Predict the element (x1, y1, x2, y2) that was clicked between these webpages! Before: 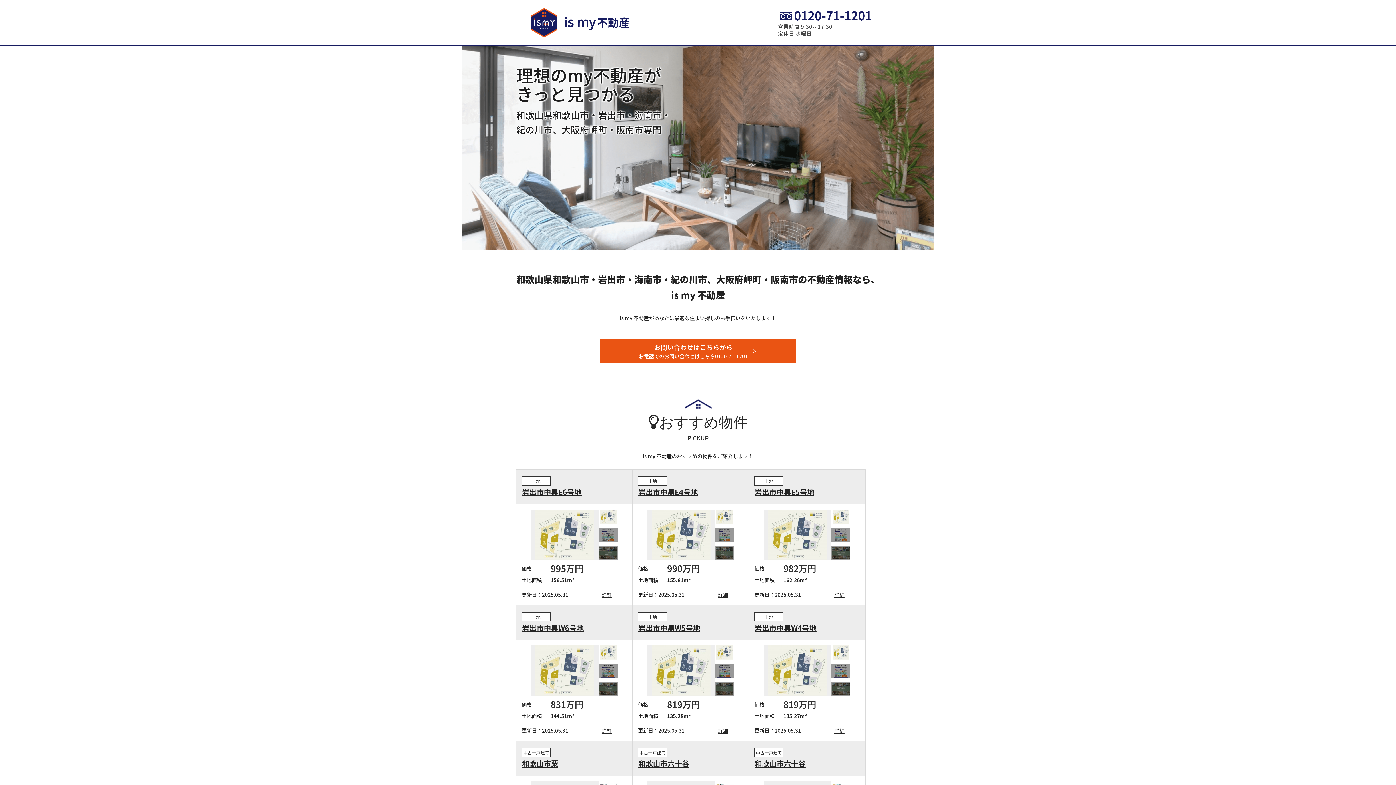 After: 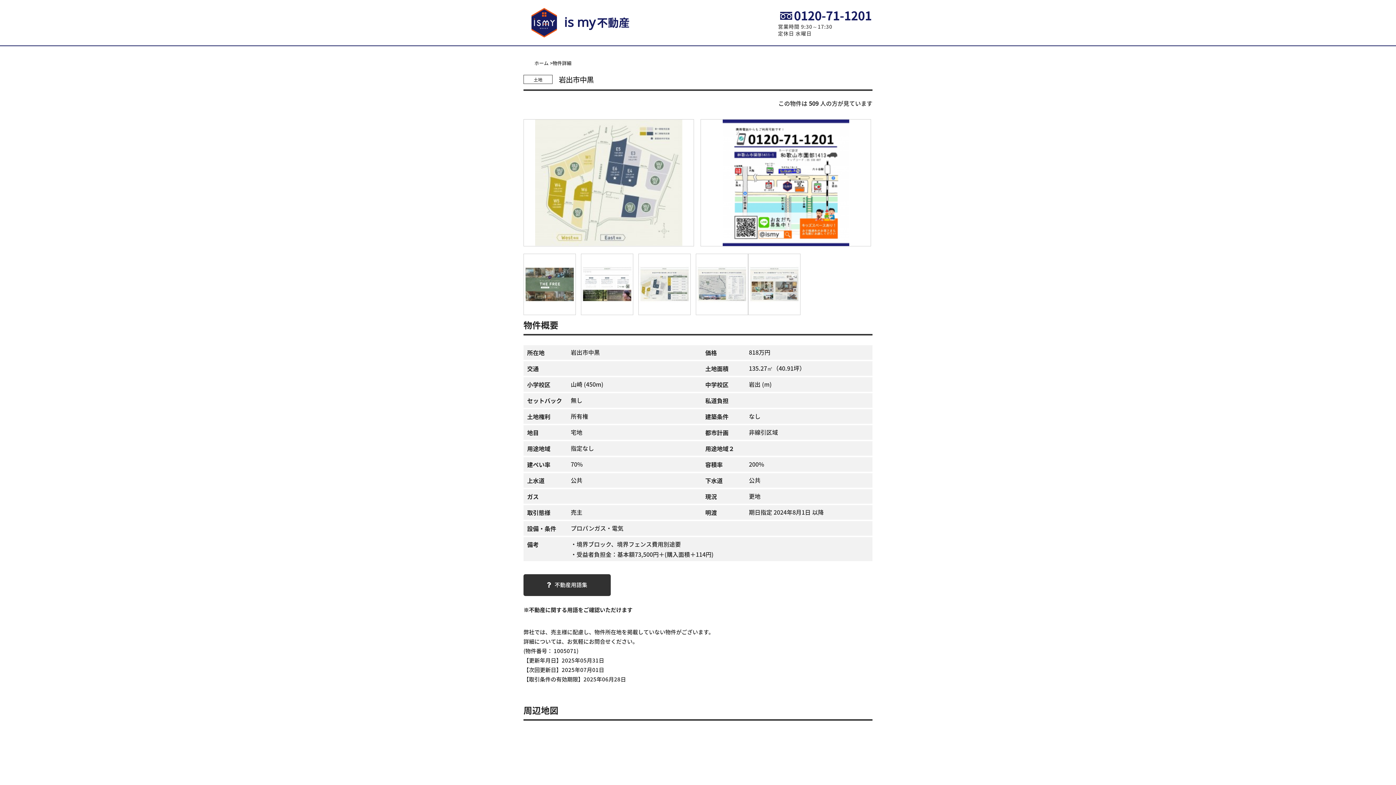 Action: bbox: (754, 623, 859, 632) label: 岩出市中黒W4号地